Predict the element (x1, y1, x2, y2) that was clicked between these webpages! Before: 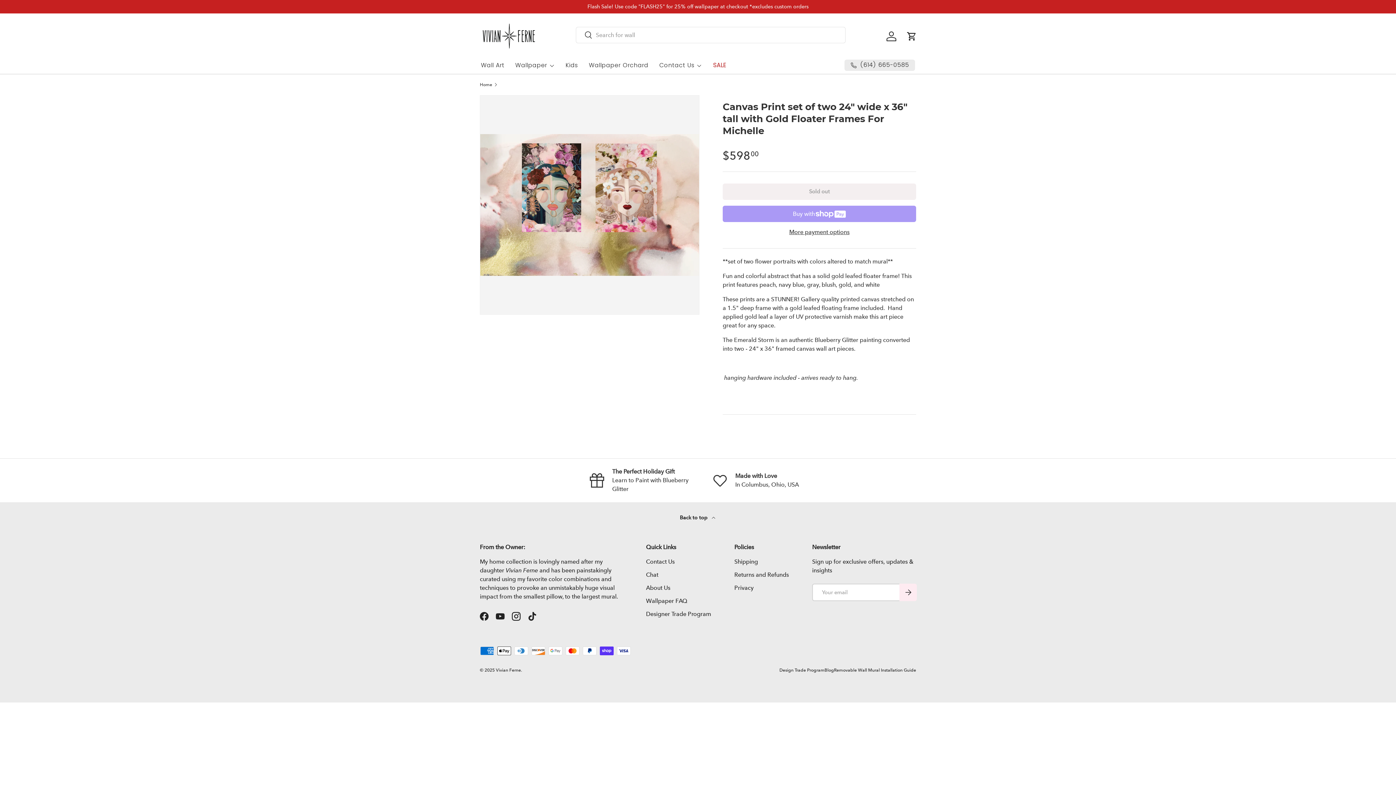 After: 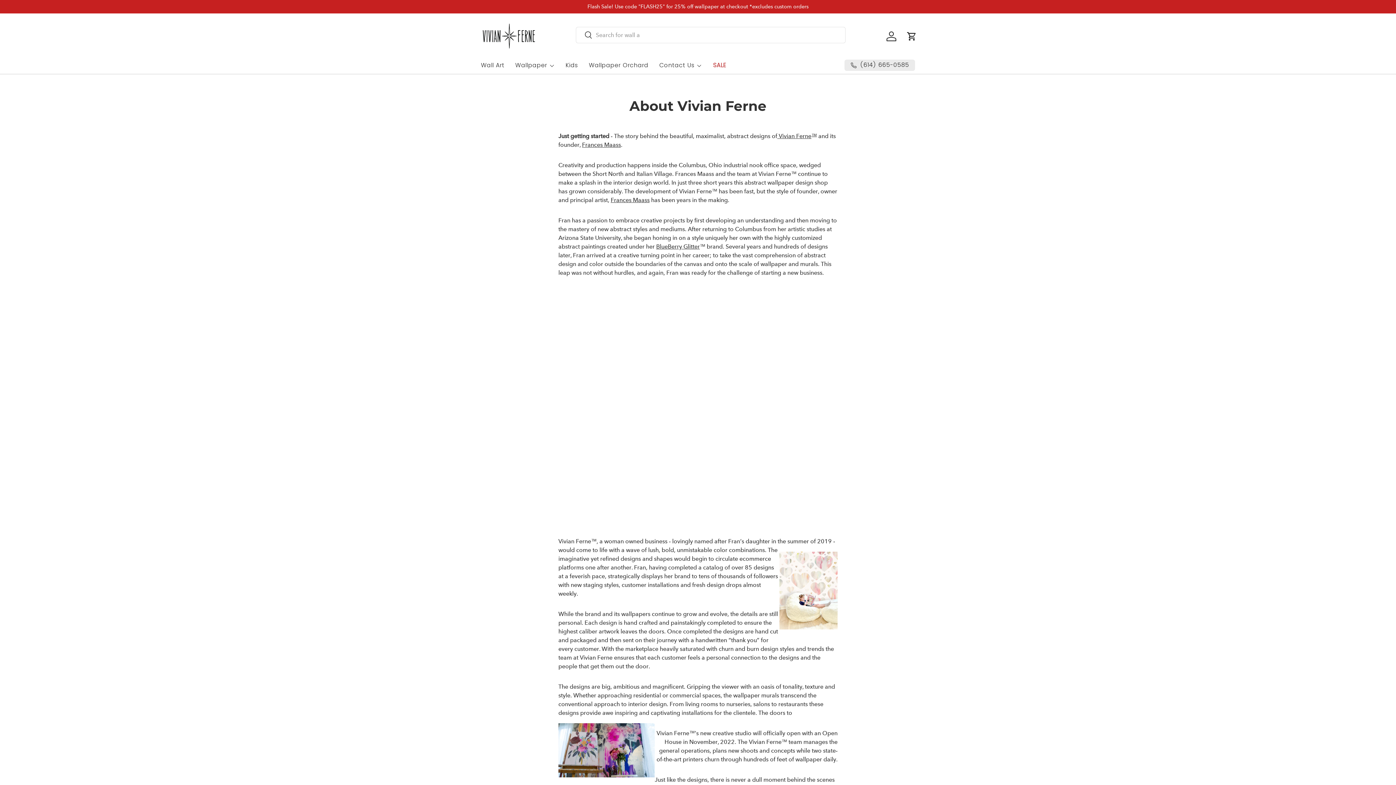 Action: bbox: (646, 584, 670, 591) label: About Us